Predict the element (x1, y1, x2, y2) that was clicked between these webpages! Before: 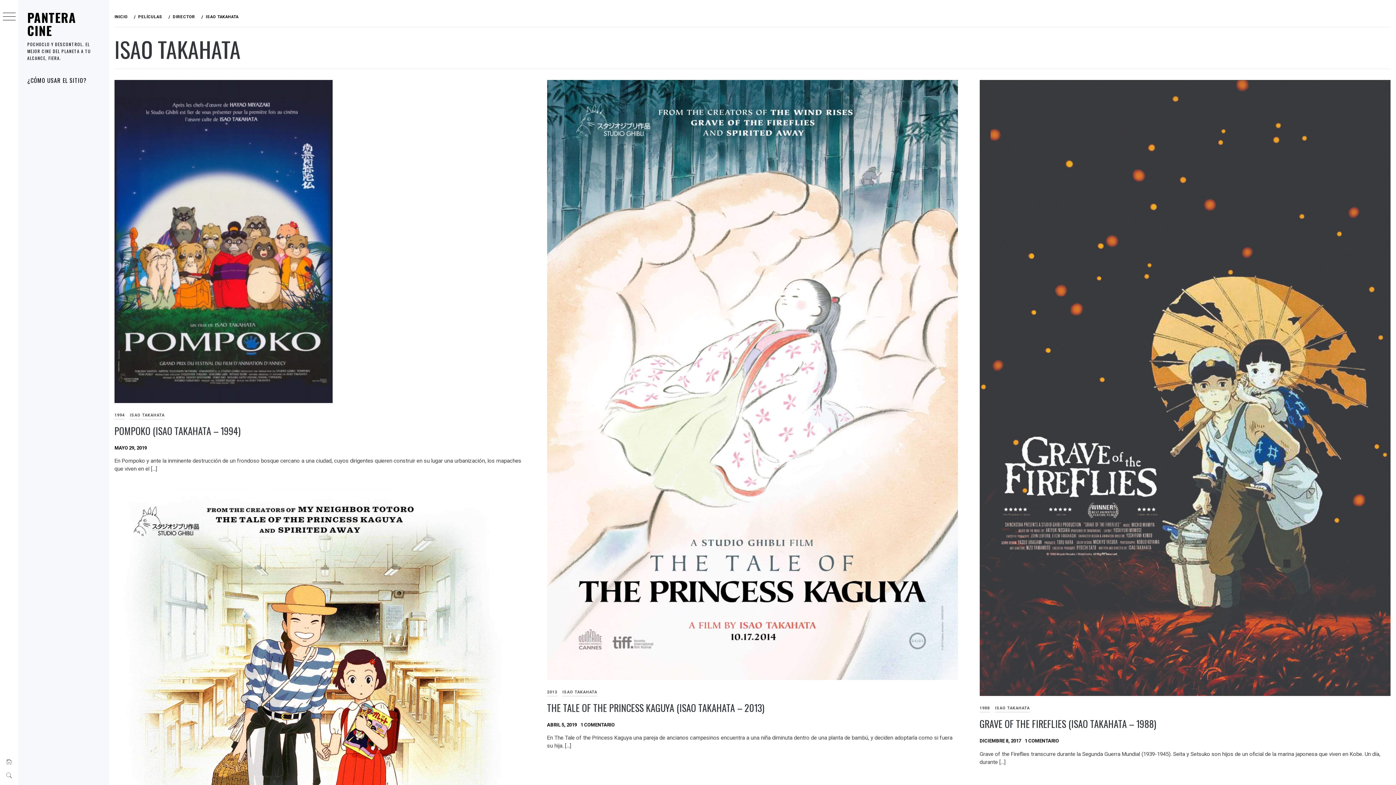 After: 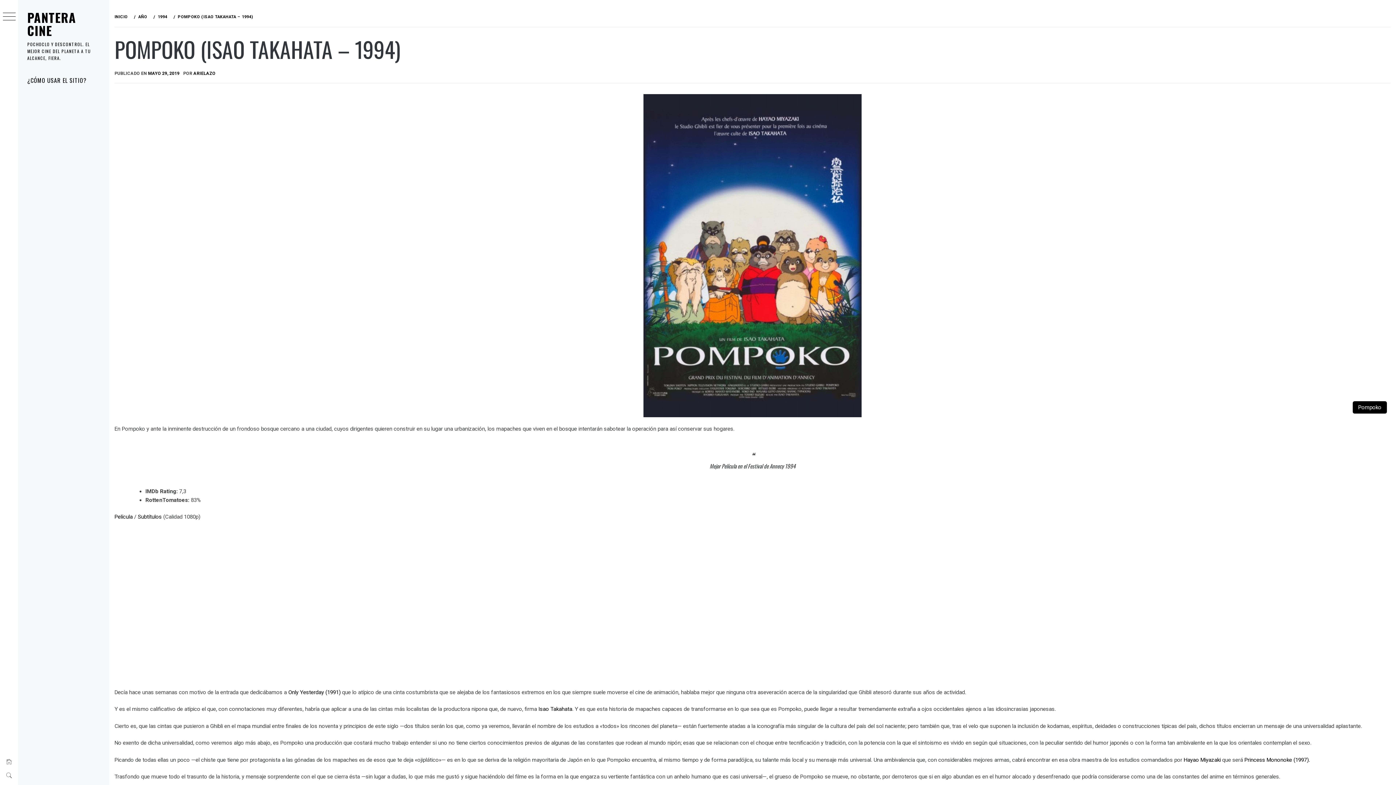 Action: bbox: (114, 80, 525, 403)